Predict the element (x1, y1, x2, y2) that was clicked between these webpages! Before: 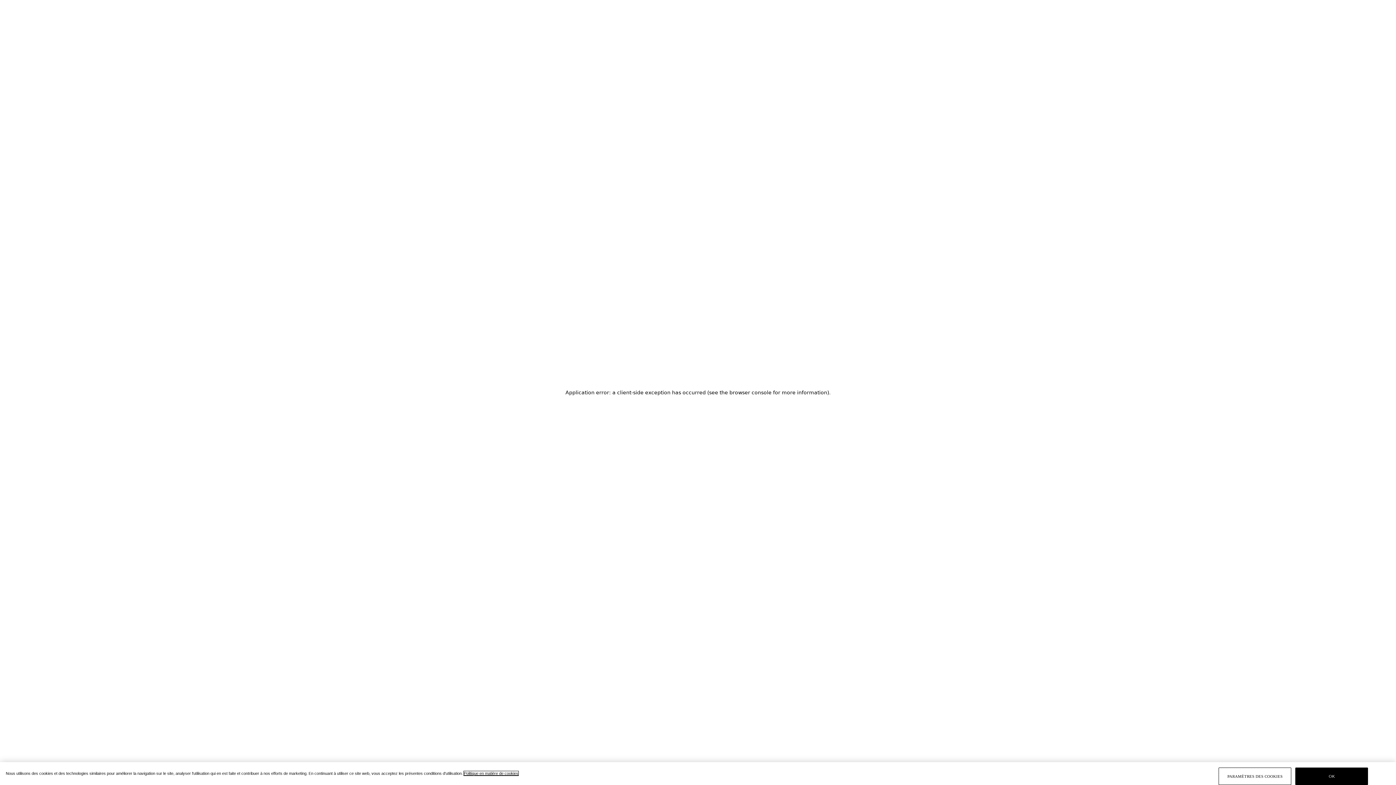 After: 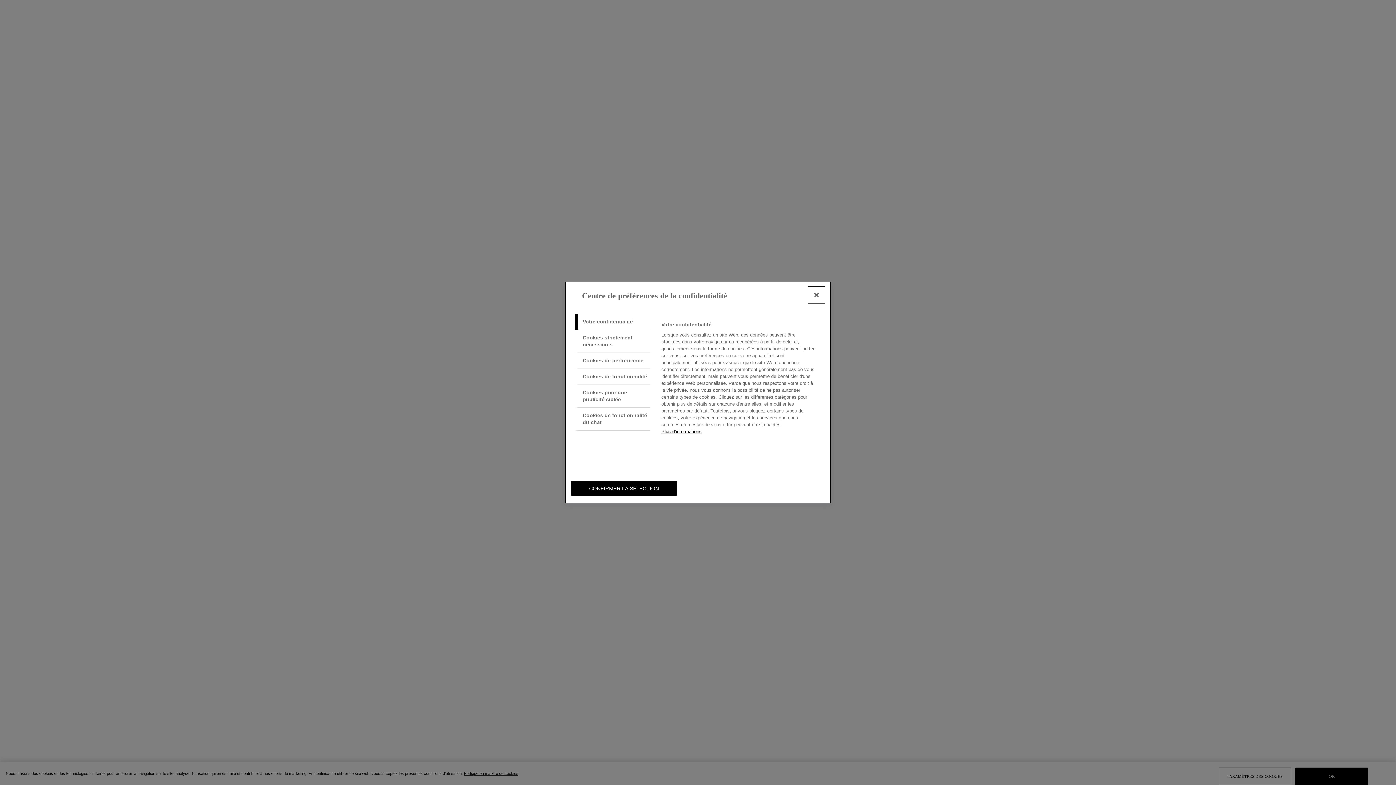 Action: bbox: (1218, 768, 1291, 785) label: PARAMÈTRES DES COOKIES